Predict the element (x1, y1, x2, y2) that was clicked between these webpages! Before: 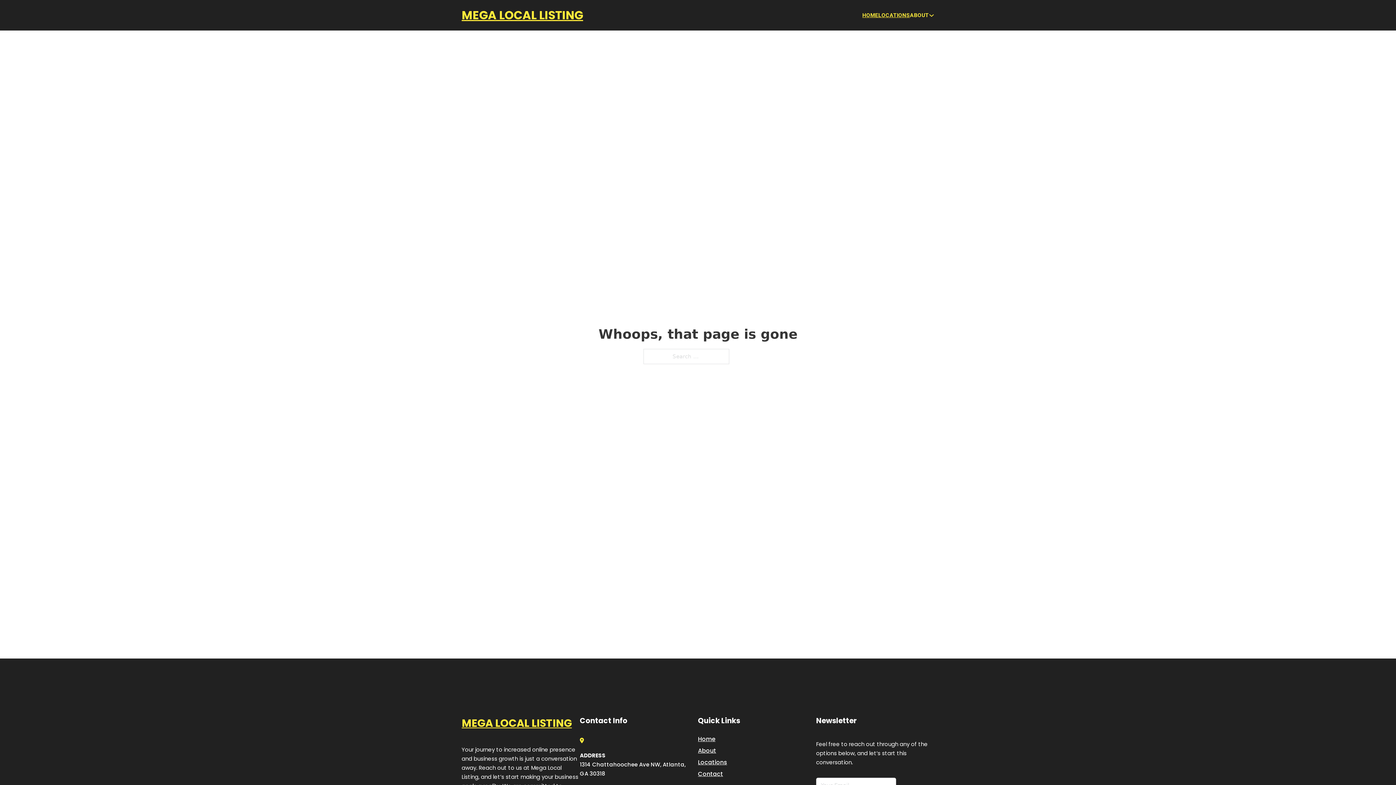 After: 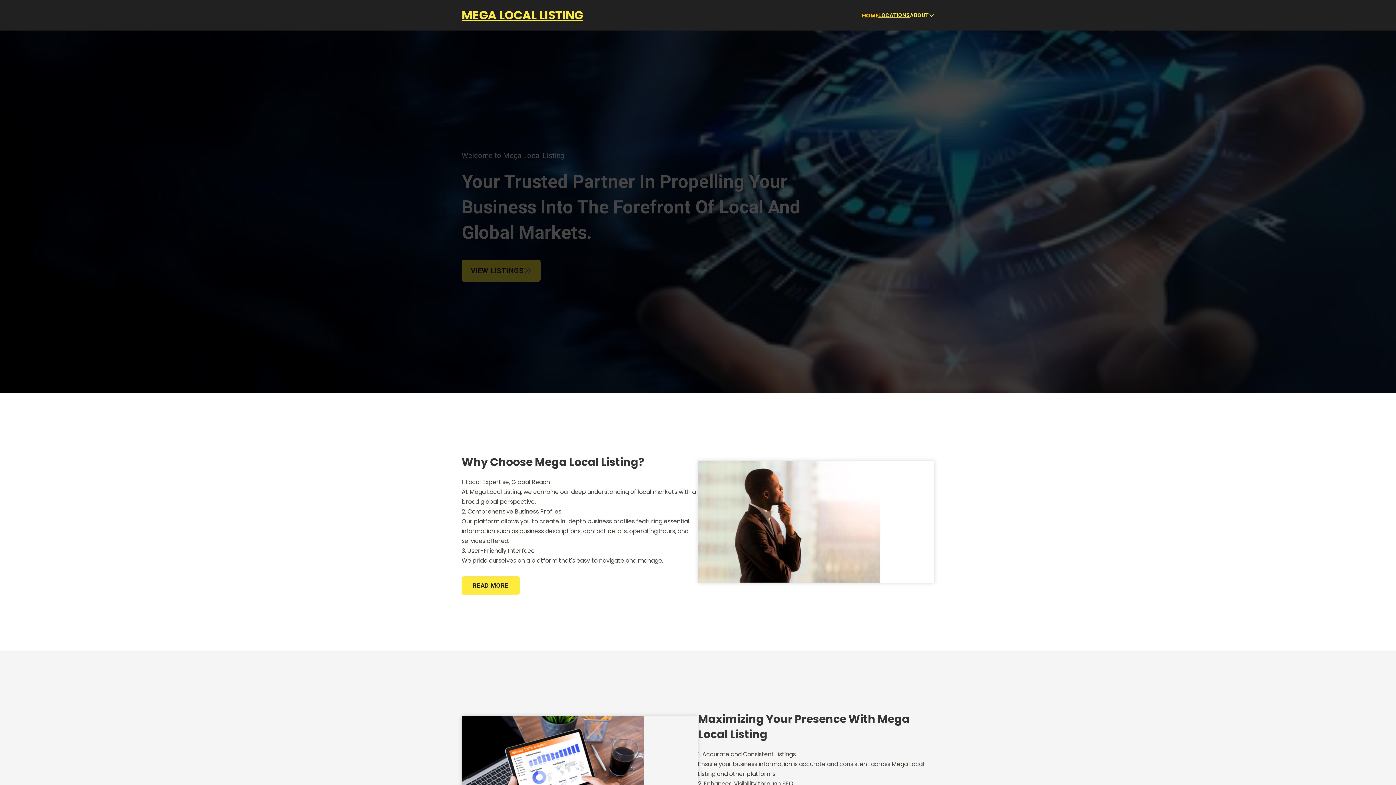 Action: label: Home bbox: (698, 734, 715, 744)